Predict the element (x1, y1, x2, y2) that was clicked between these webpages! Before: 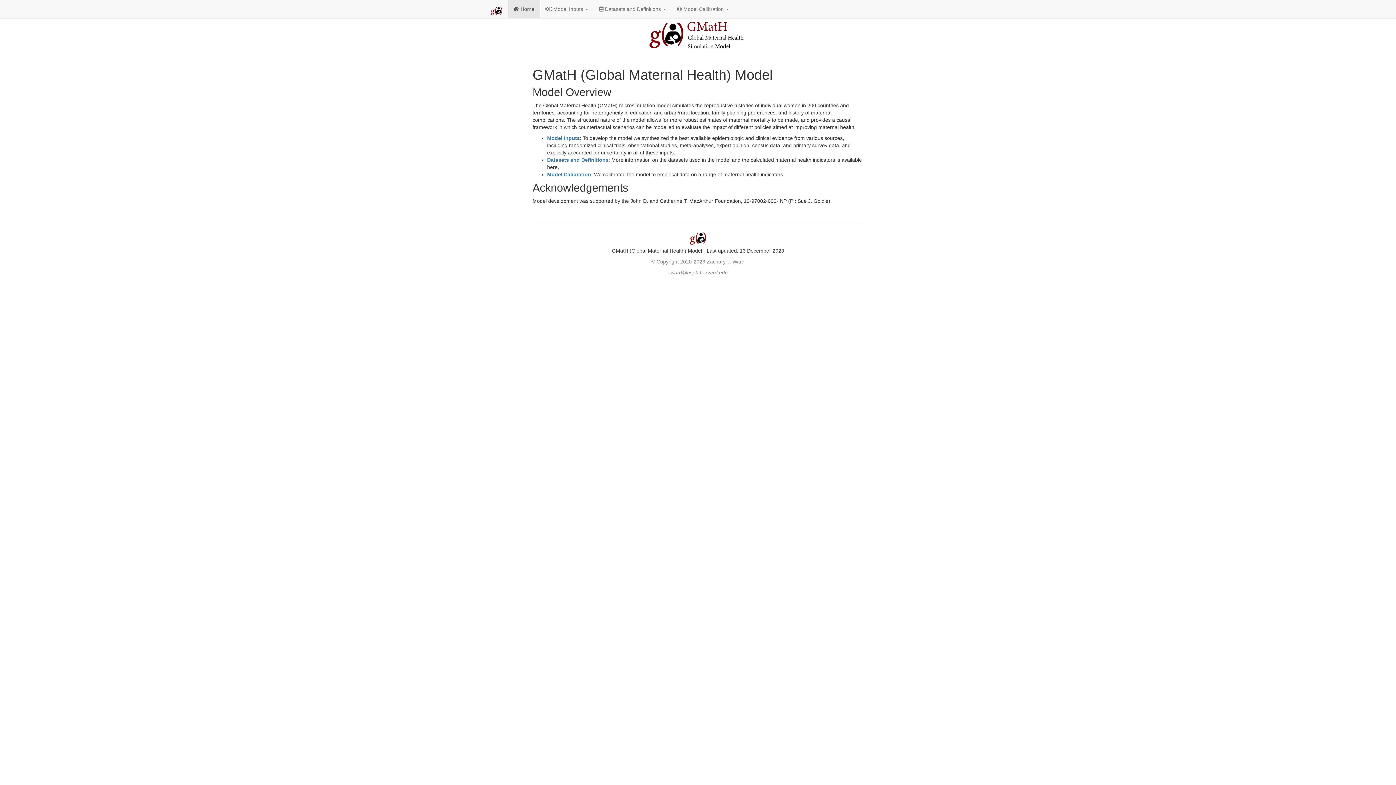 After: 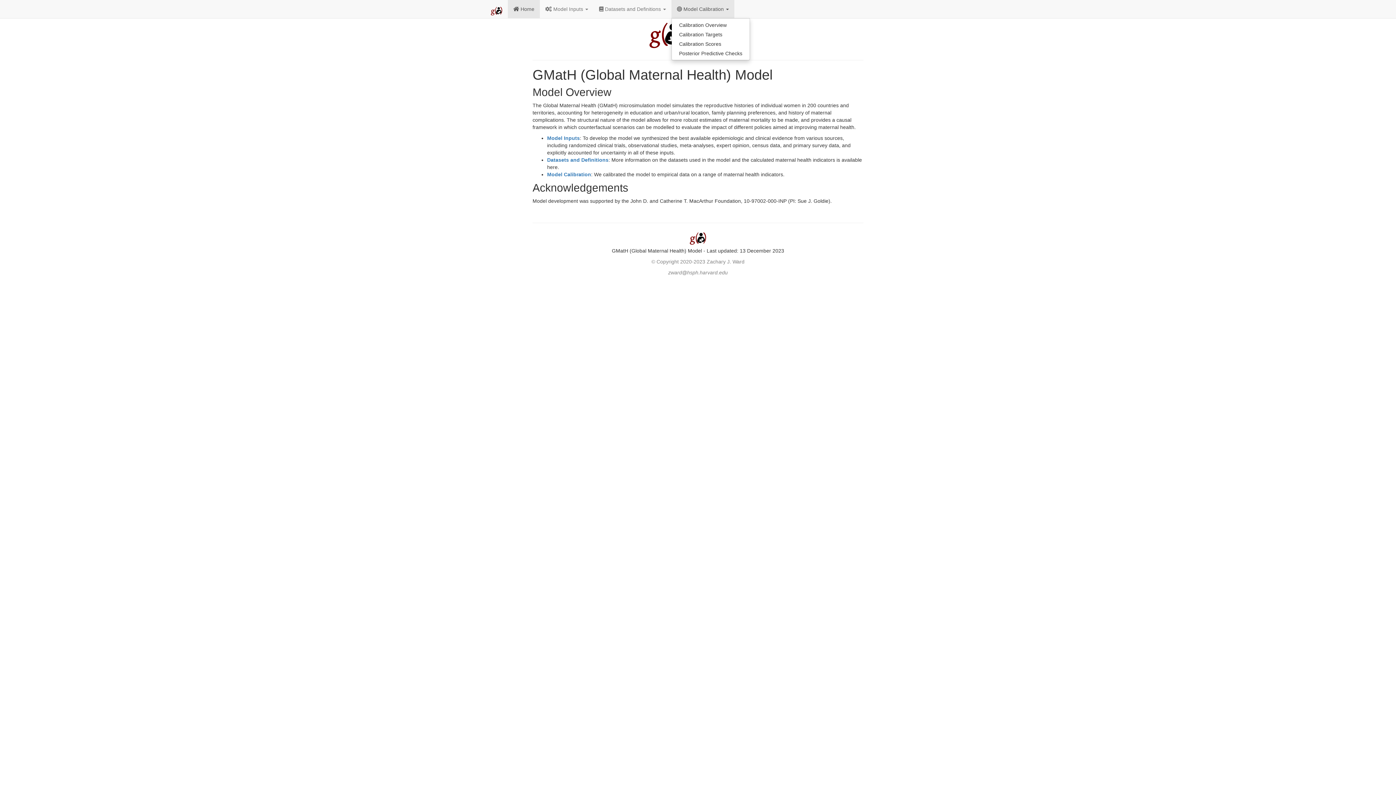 Action: bbox: (671, 0, 734, 18) label:  Model Calibration 